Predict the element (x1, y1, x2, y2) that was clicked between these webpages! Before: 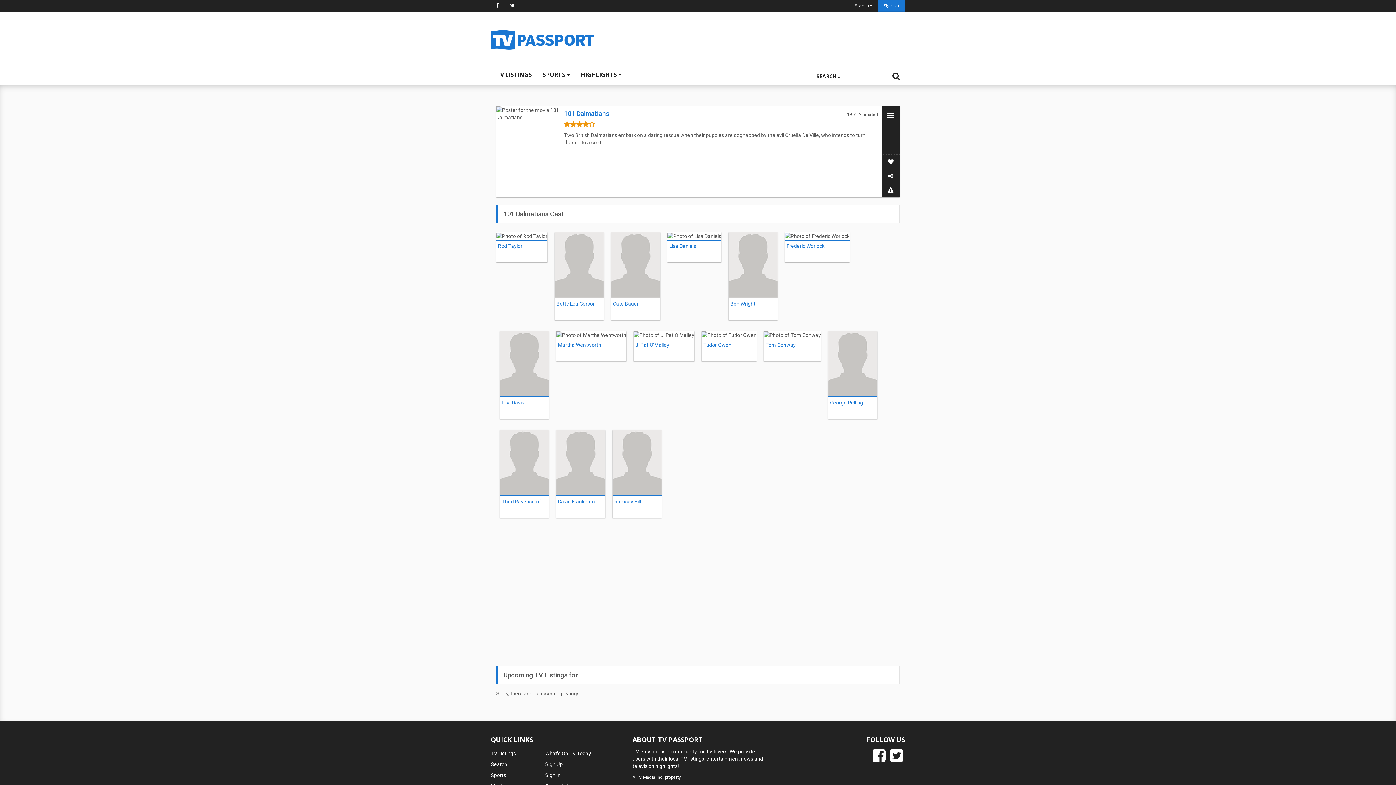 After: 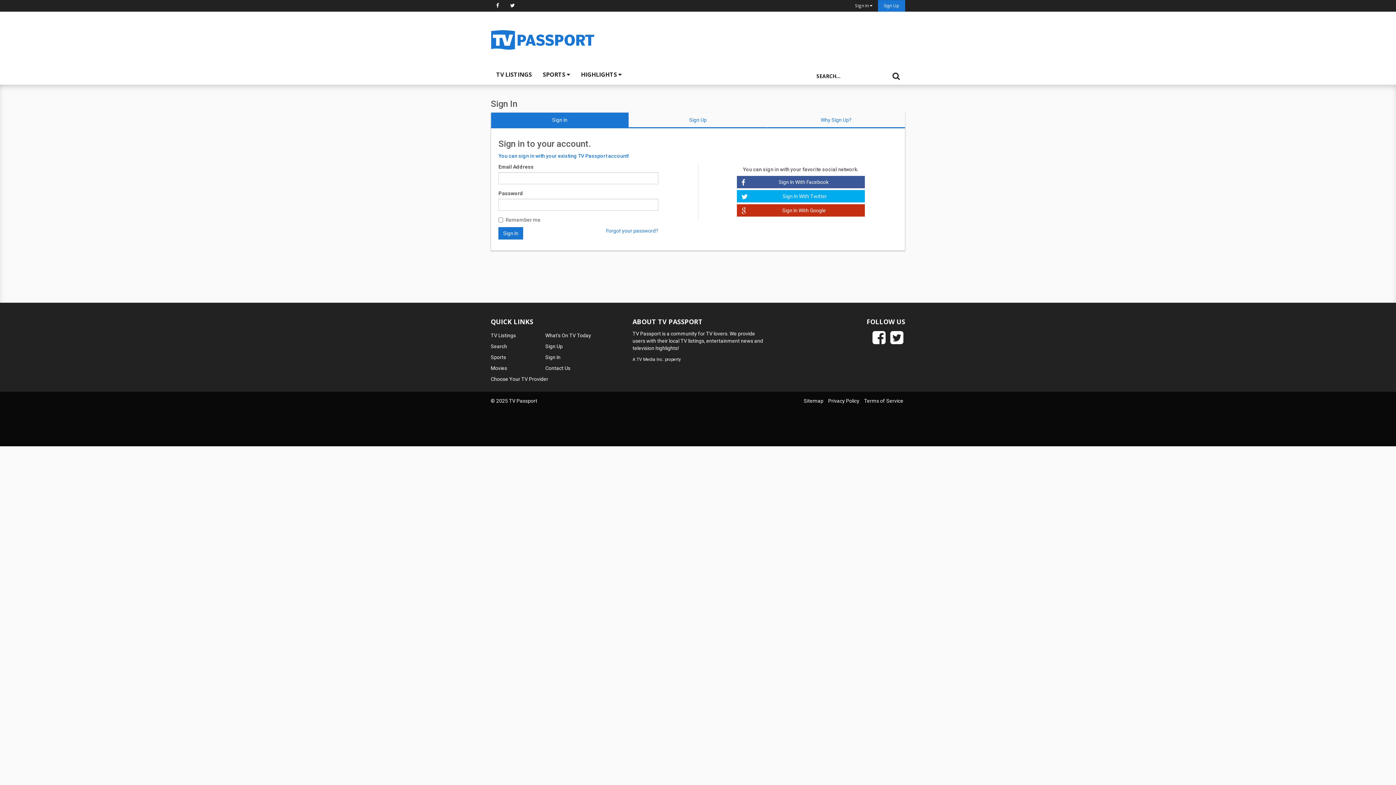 Action: bbox: (545, 772, 560, 778) label: Sign In